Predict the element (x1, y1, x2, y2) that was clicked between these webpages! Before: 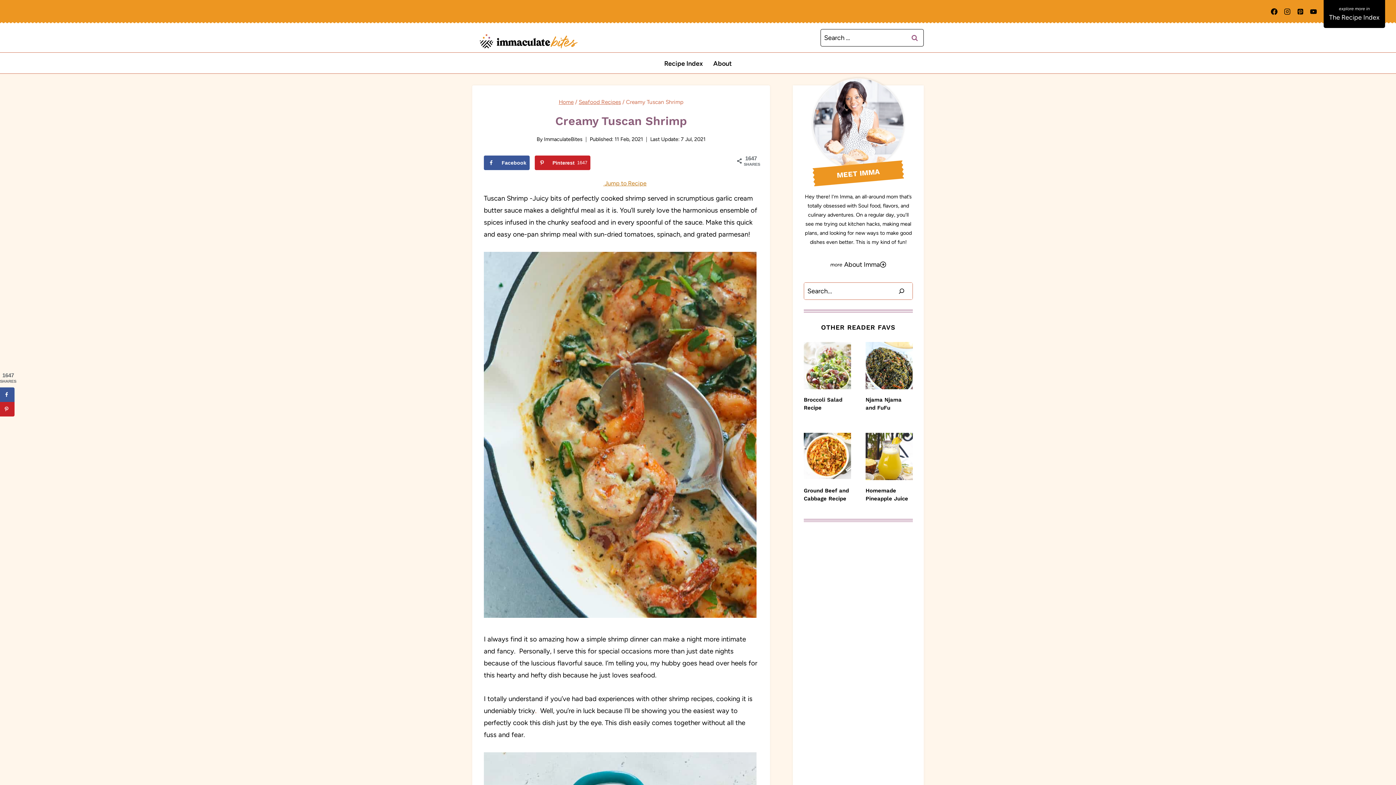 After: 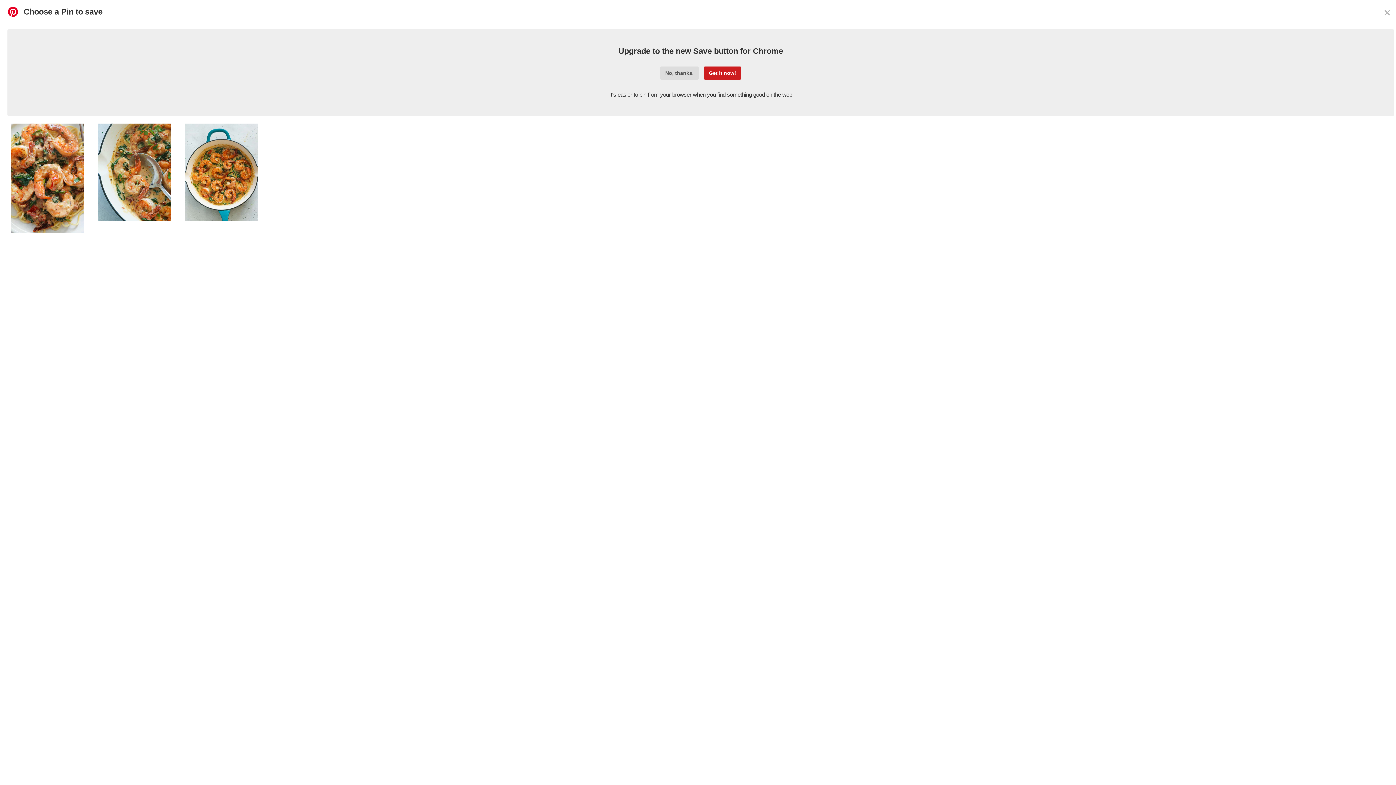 Action: bbox: (0, 402, 14, 416) label: Save to Pinterest